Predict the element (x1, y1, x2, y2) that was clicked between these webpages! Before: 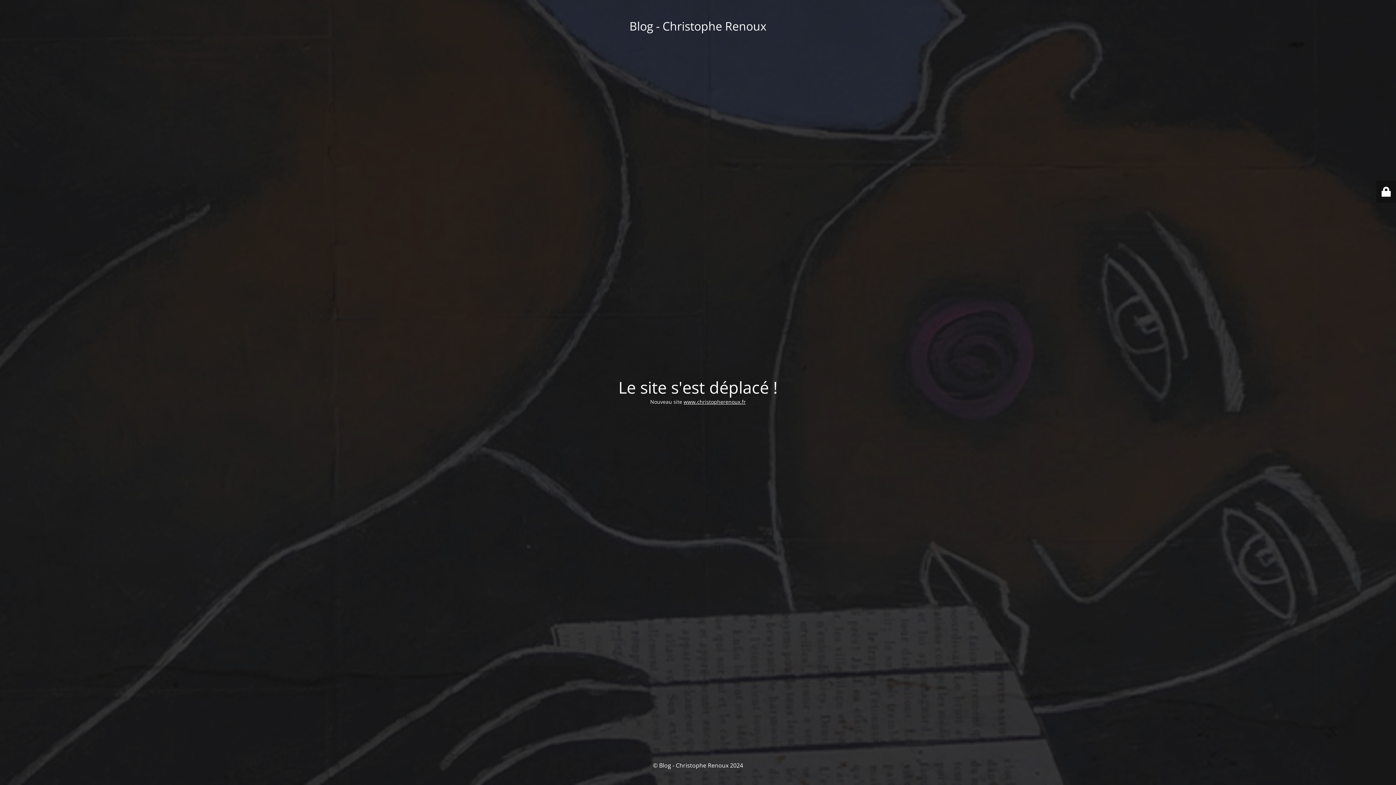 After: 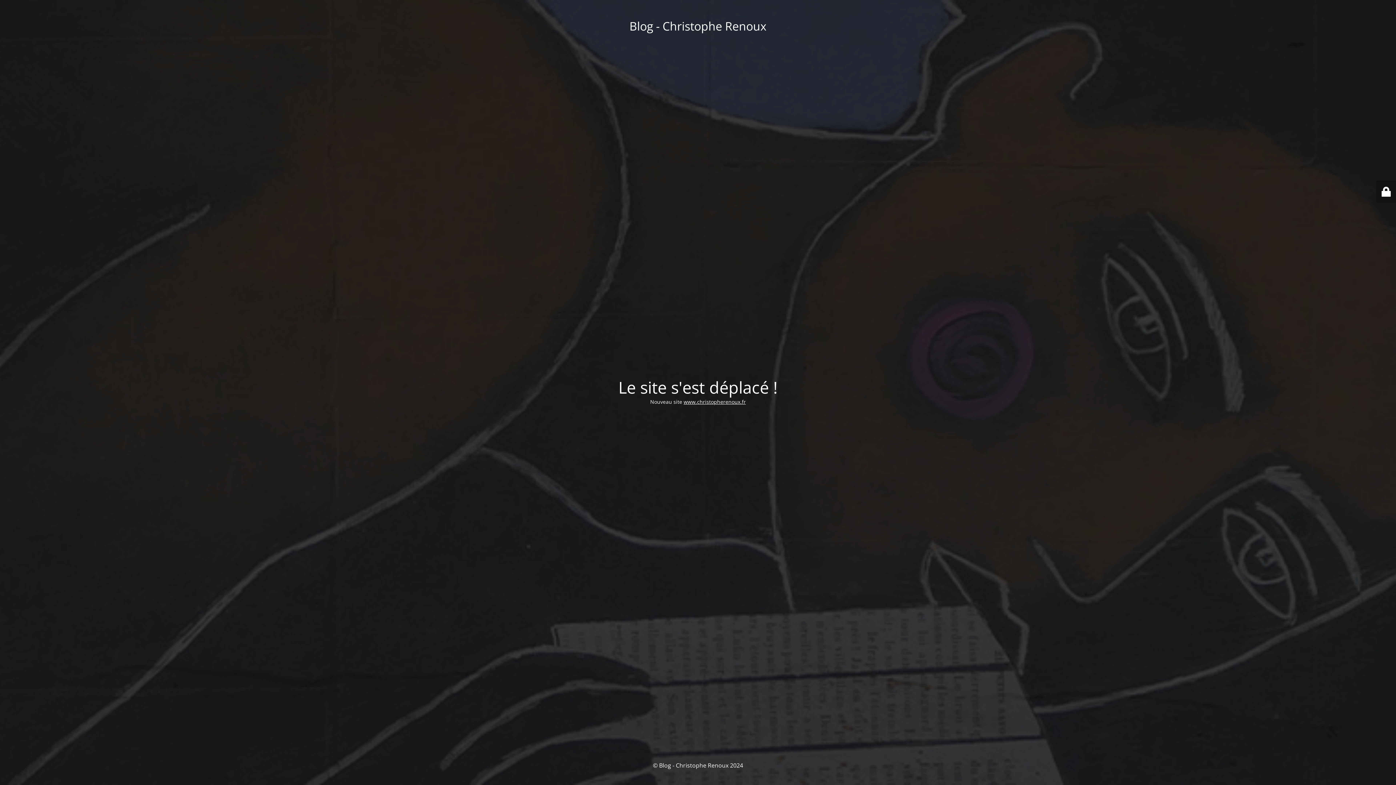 Action: label: www.christopherenoux.fr bbox: (683, 398, 746, 405)